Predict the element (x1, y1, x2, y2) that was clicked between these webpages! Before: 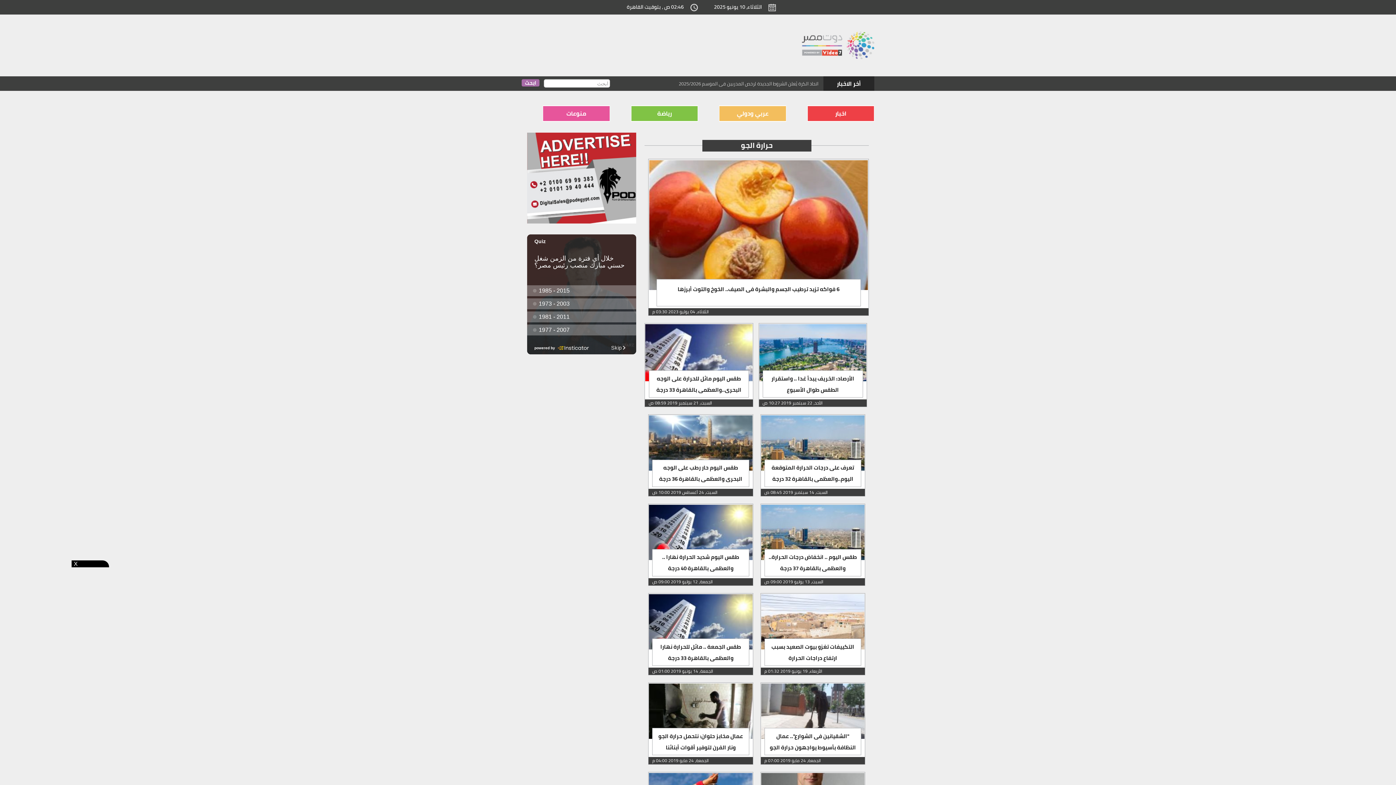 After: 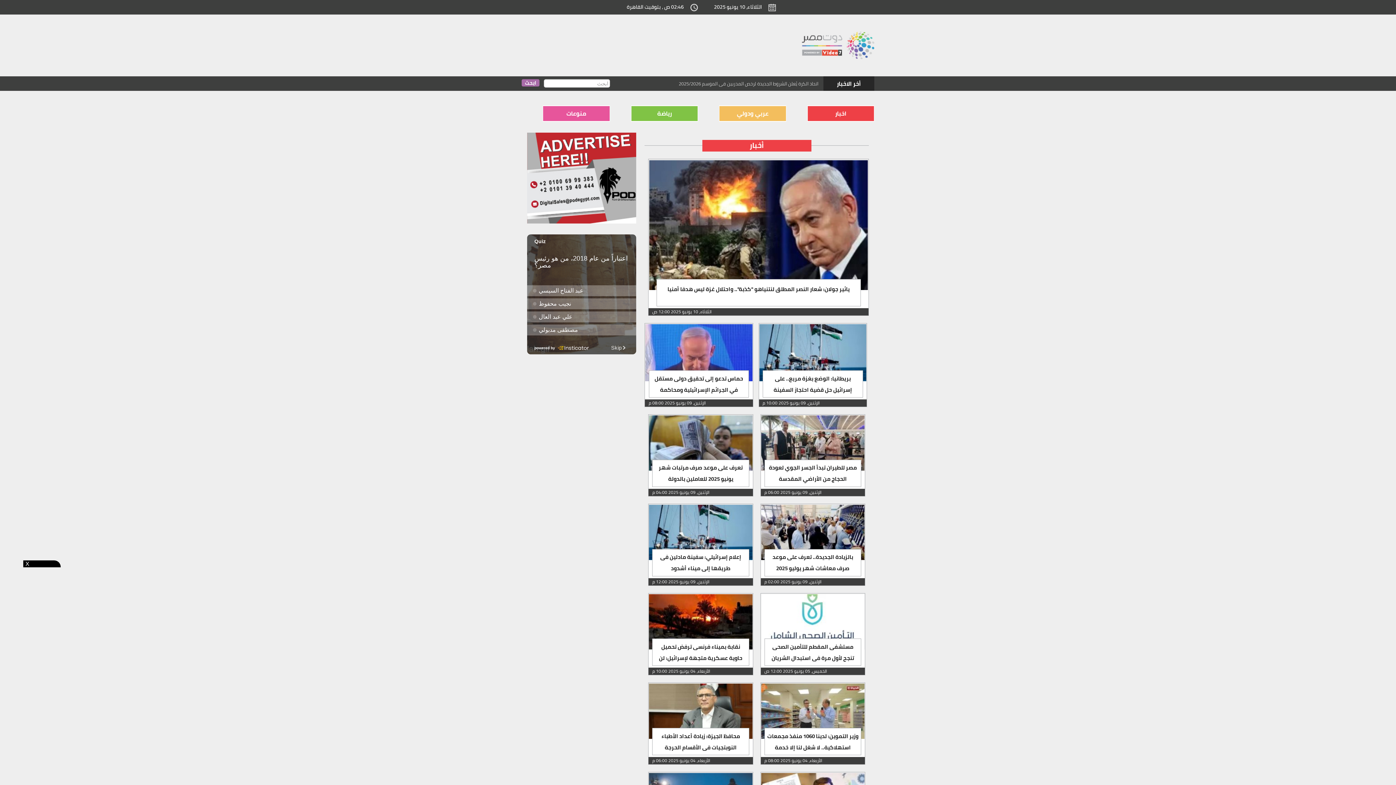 Action: label: اخبار bbox: (835, 110, 846, 116)